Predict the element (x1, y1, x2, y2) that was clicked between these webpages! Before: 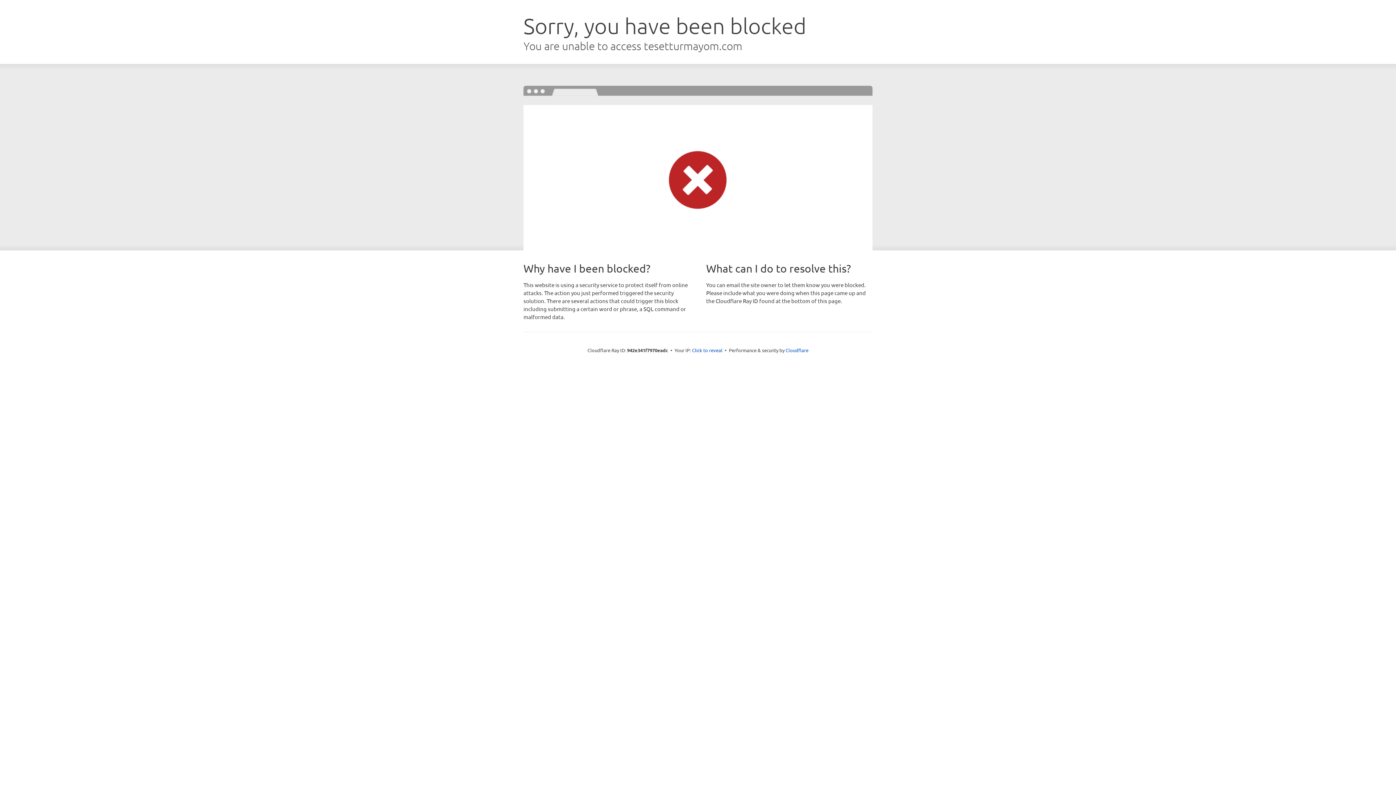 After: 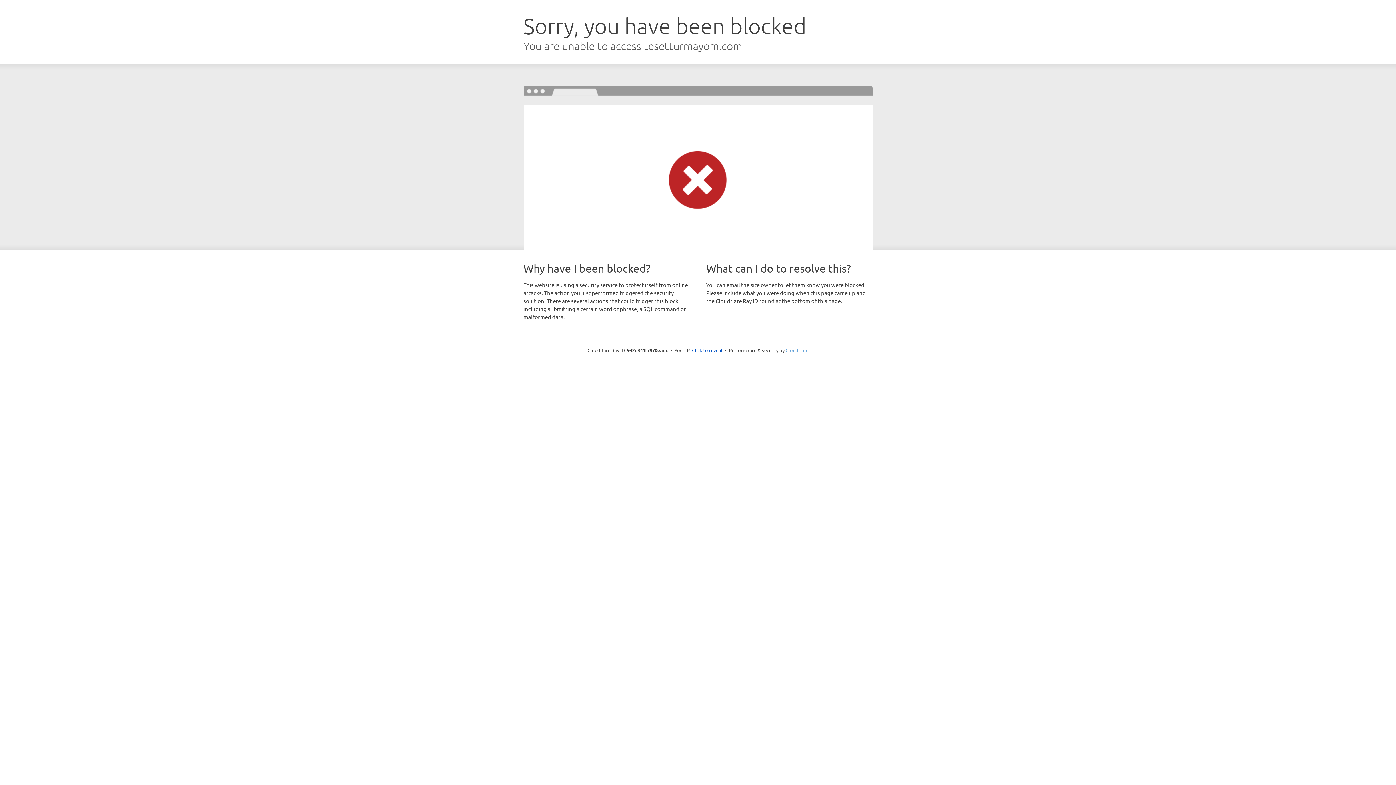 Action: bbox: (785, 347, 808, 353) label: Cloudflare